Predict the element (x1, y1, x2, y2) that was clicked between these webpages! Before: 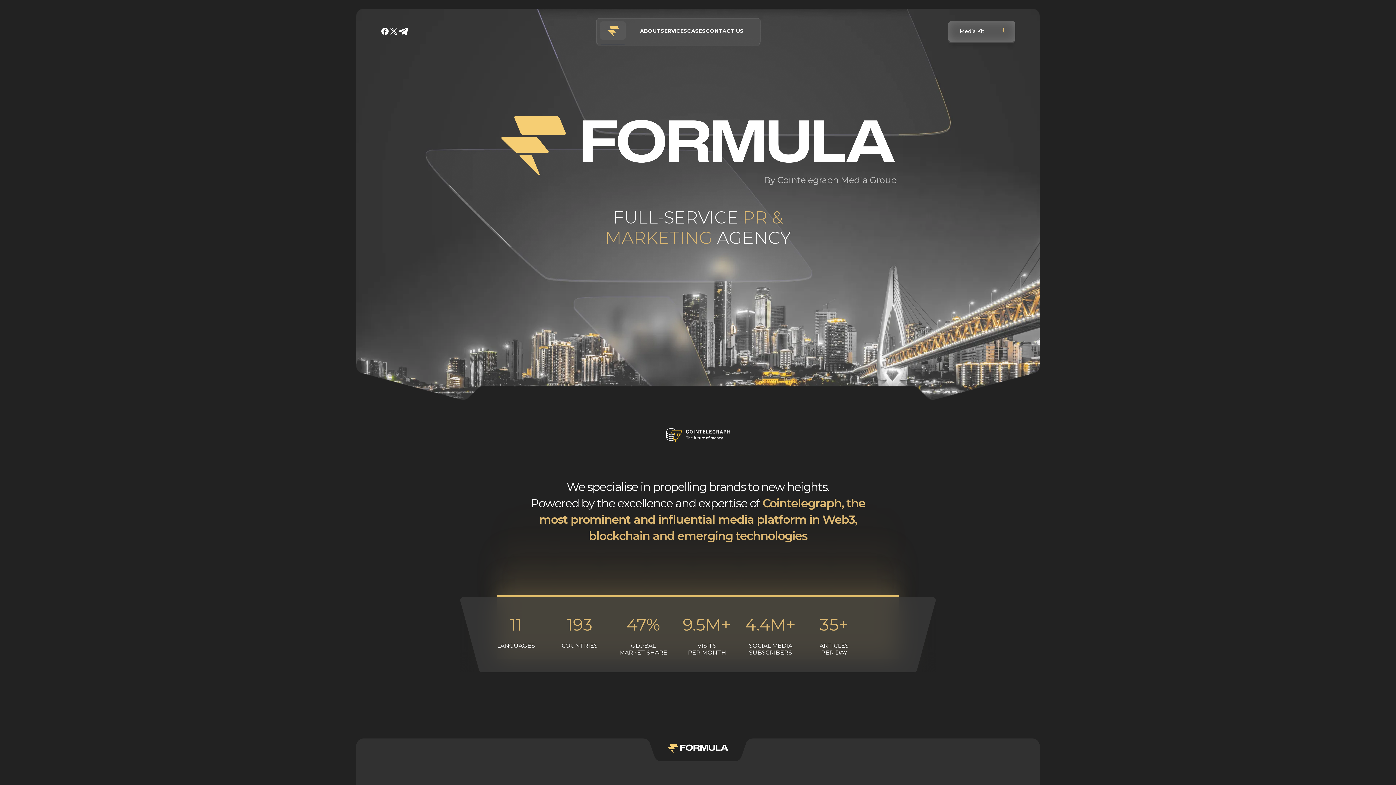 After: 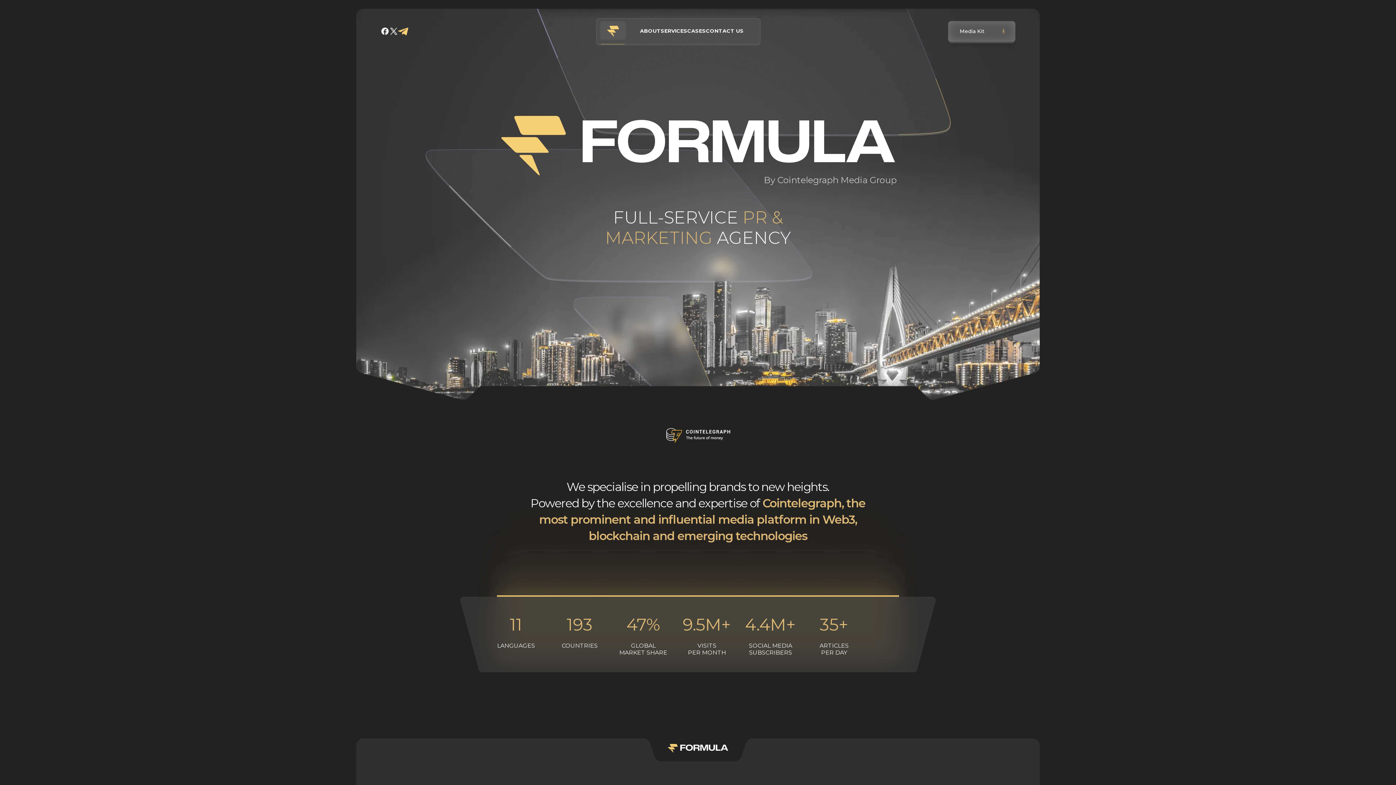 Action: bbox: (398, 27, 408, 35)